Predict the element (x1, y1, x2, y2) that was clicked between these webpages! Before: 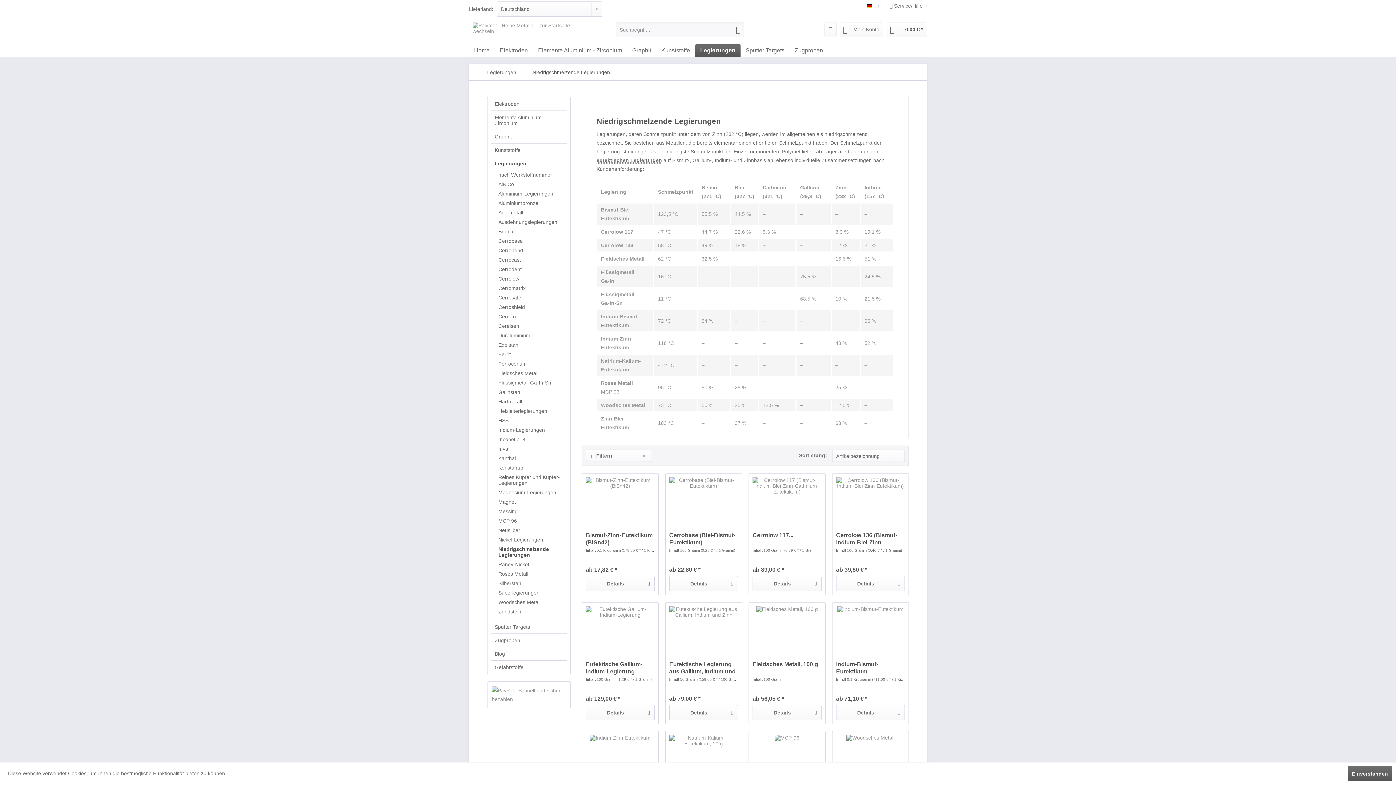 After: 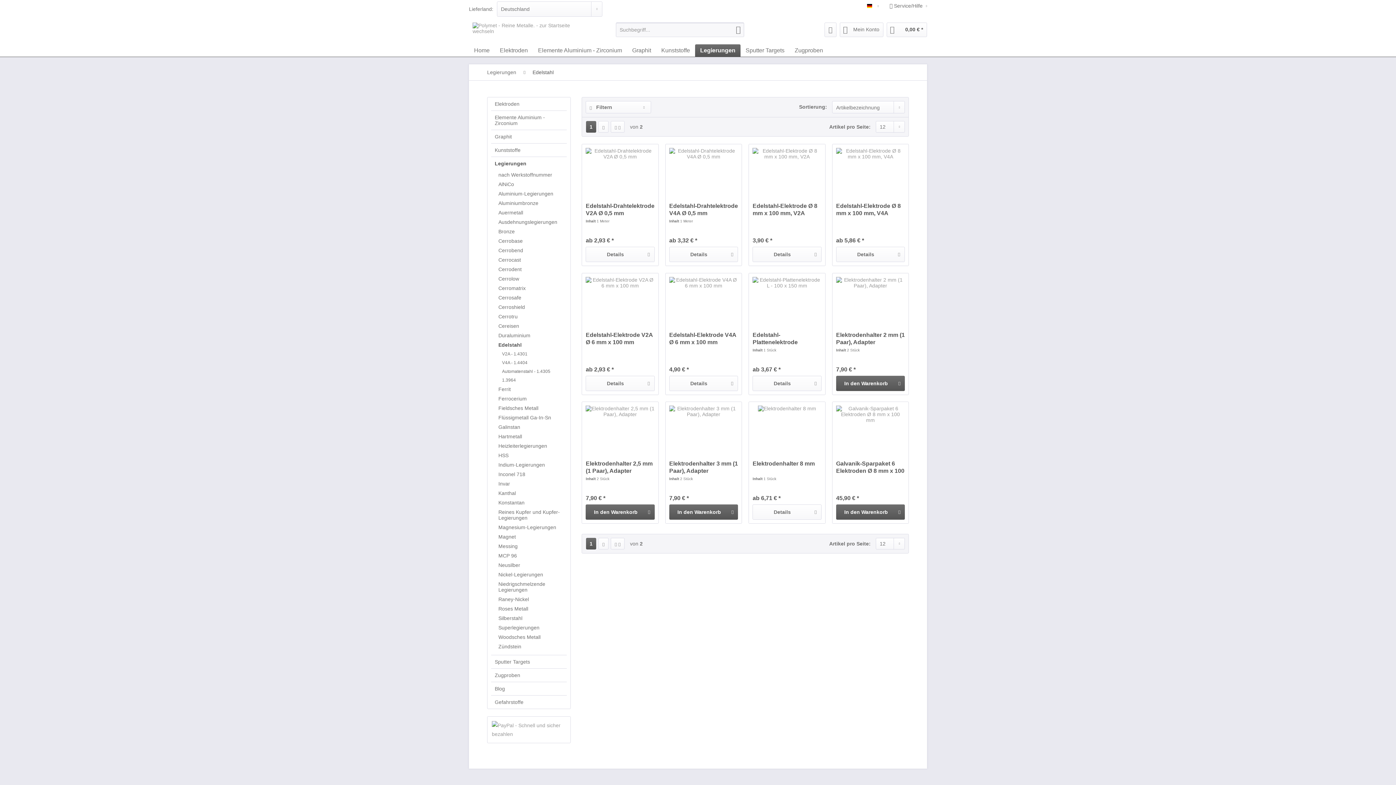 Action: label: Edelstahl bbox: (494, 340, 566, 349)